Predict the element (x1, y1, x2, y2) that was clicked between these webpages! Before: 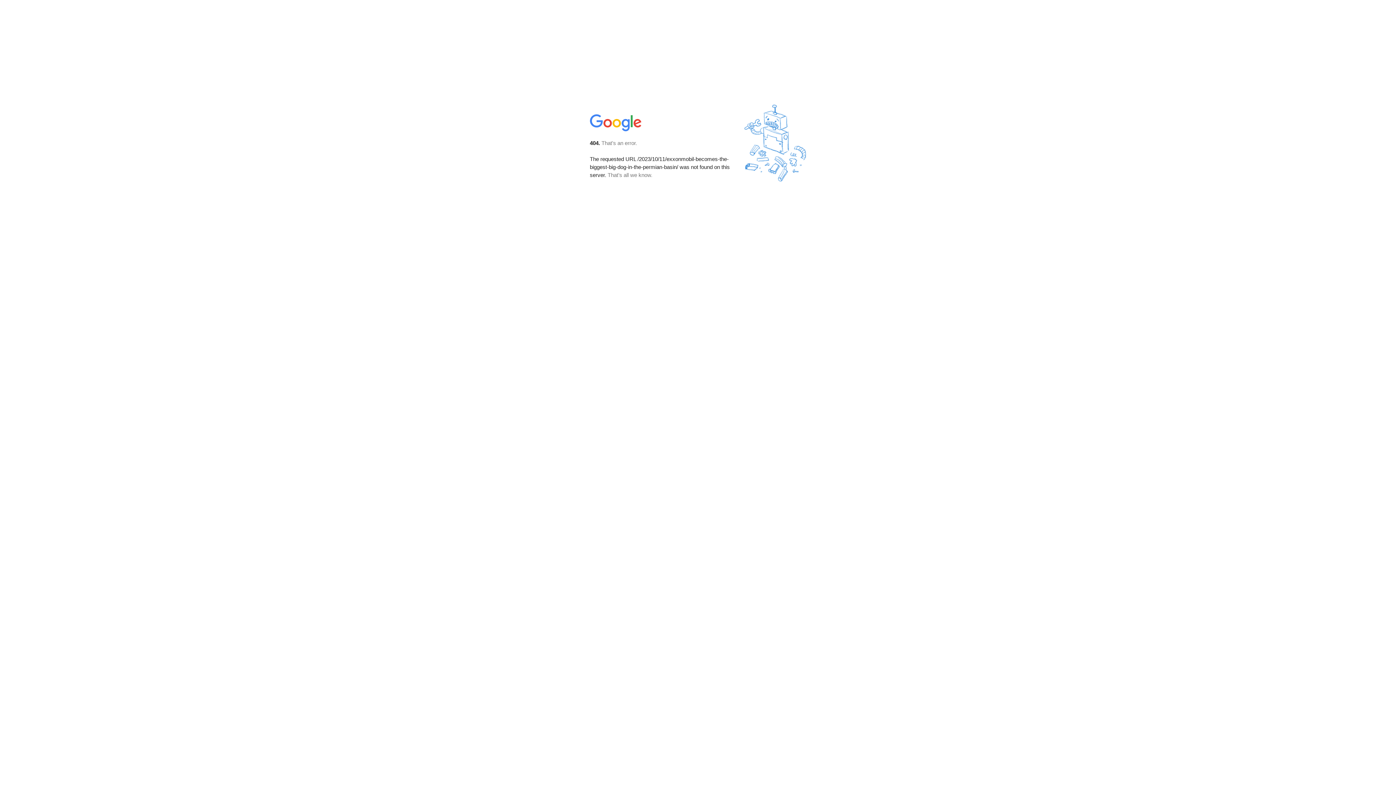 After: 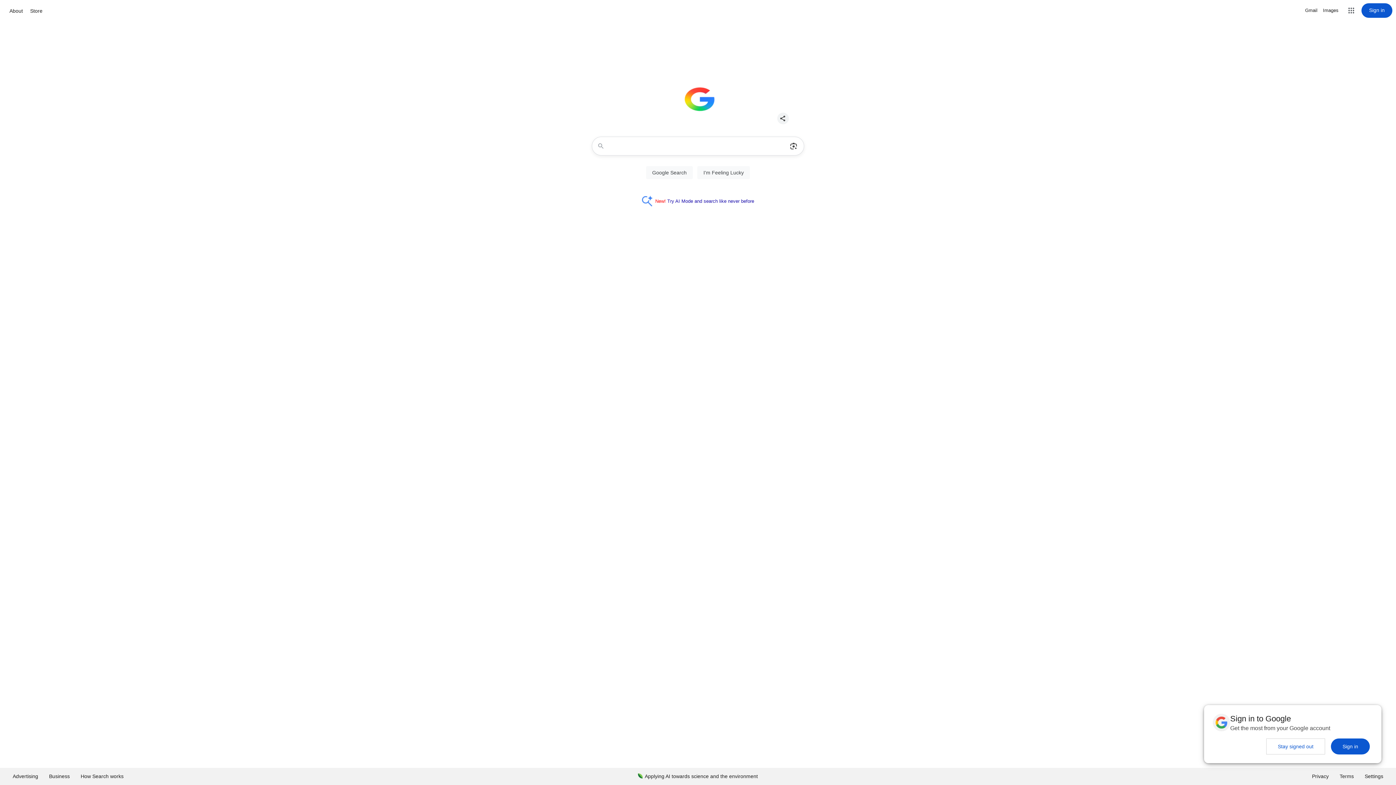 Action: bbox: (590, 127, 642, 134)